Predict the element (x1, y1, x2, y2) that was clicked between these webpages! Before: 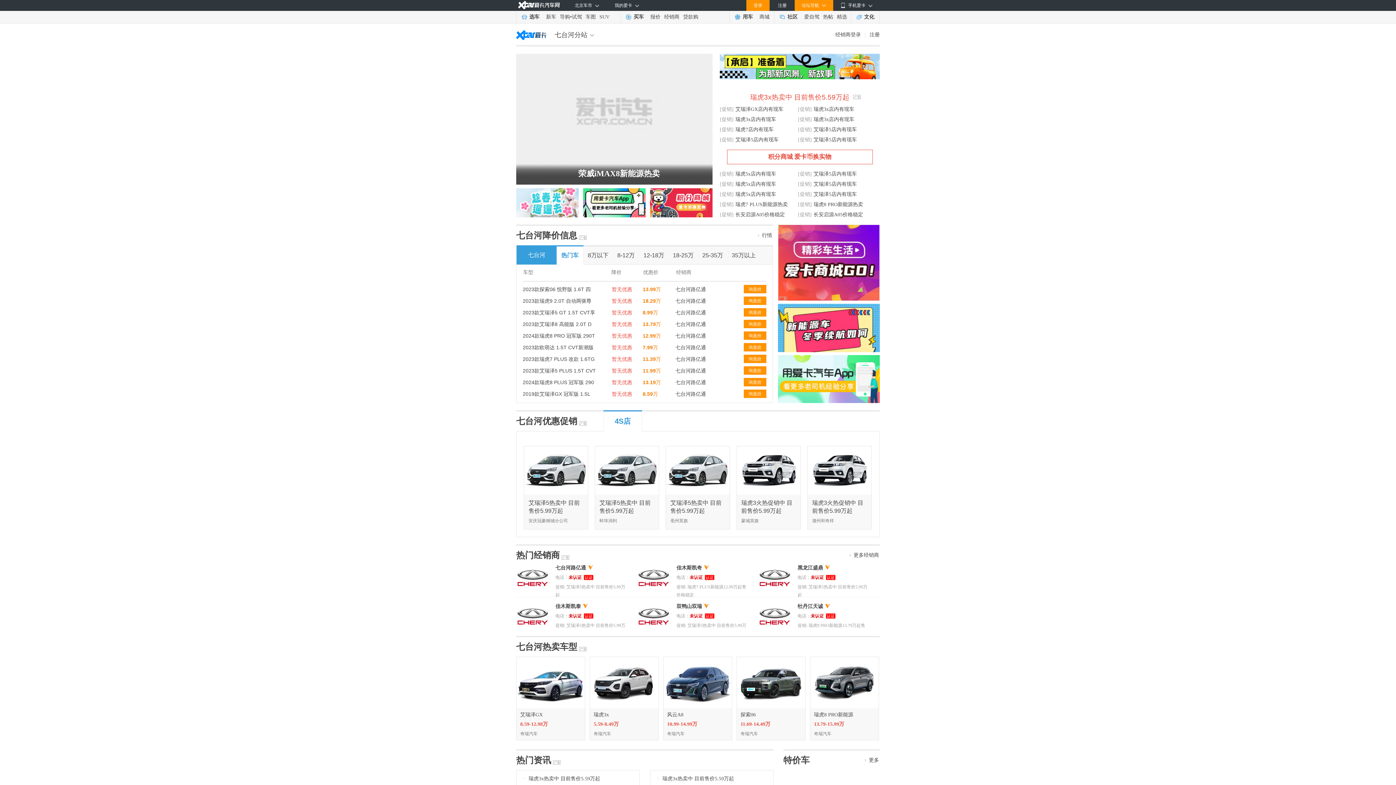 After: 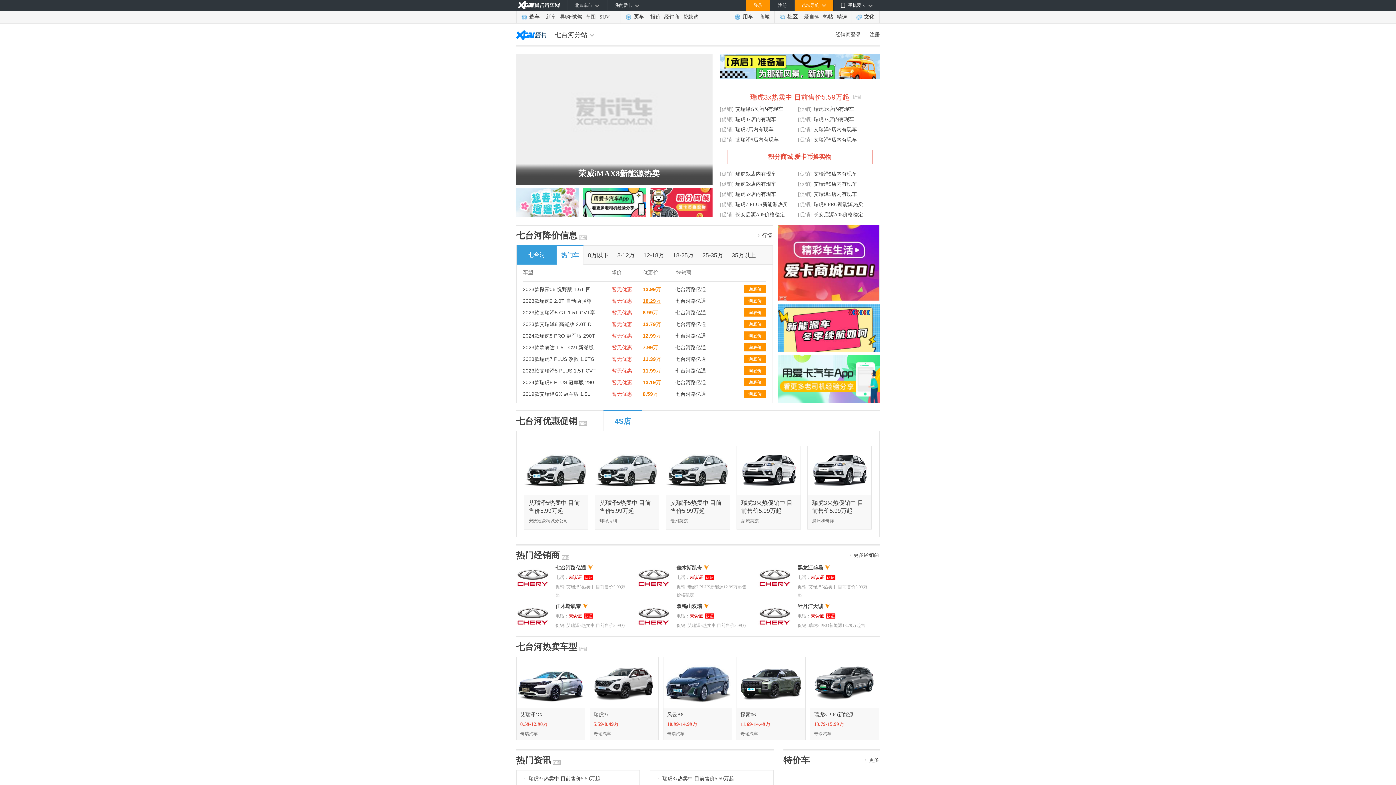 Action: label: 18.29万 bbox: (642, 298, 661, 304)